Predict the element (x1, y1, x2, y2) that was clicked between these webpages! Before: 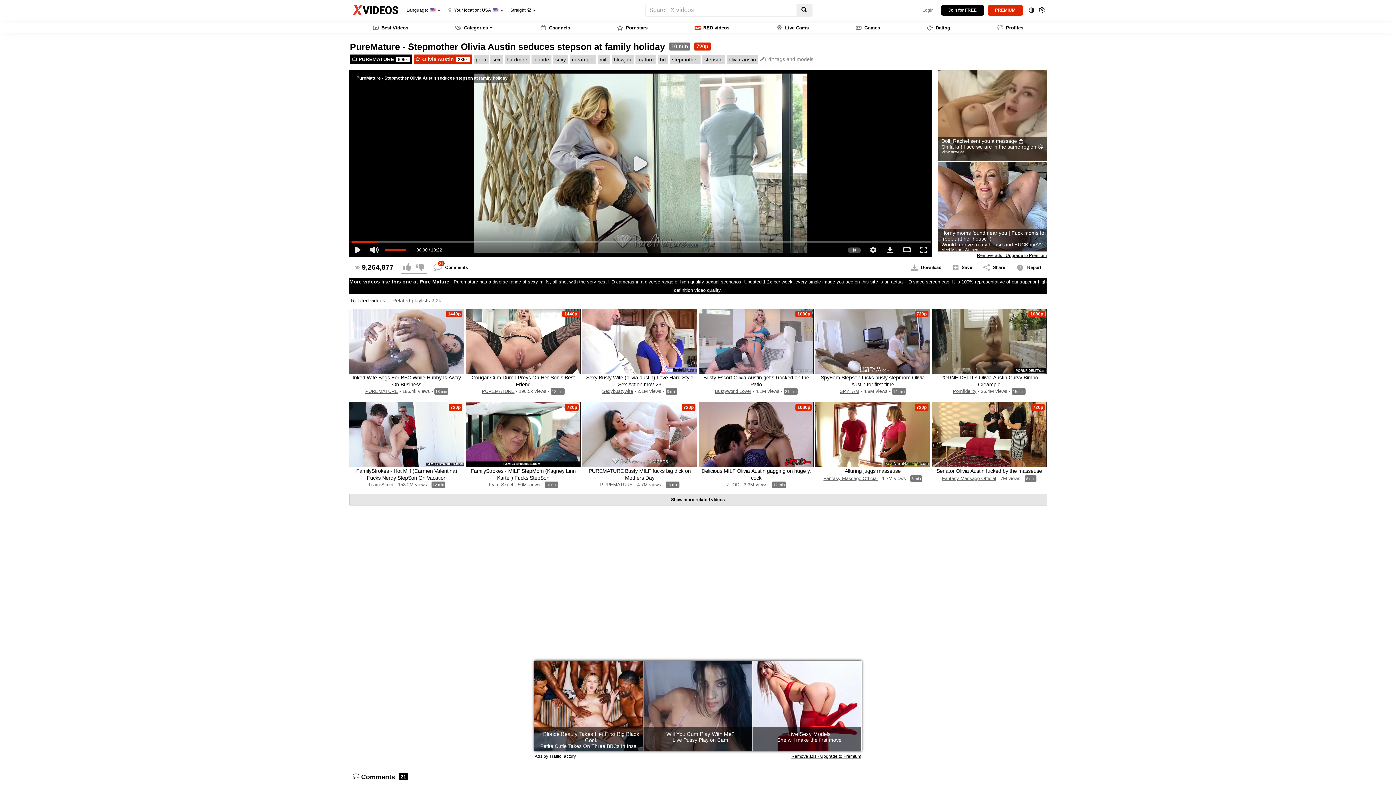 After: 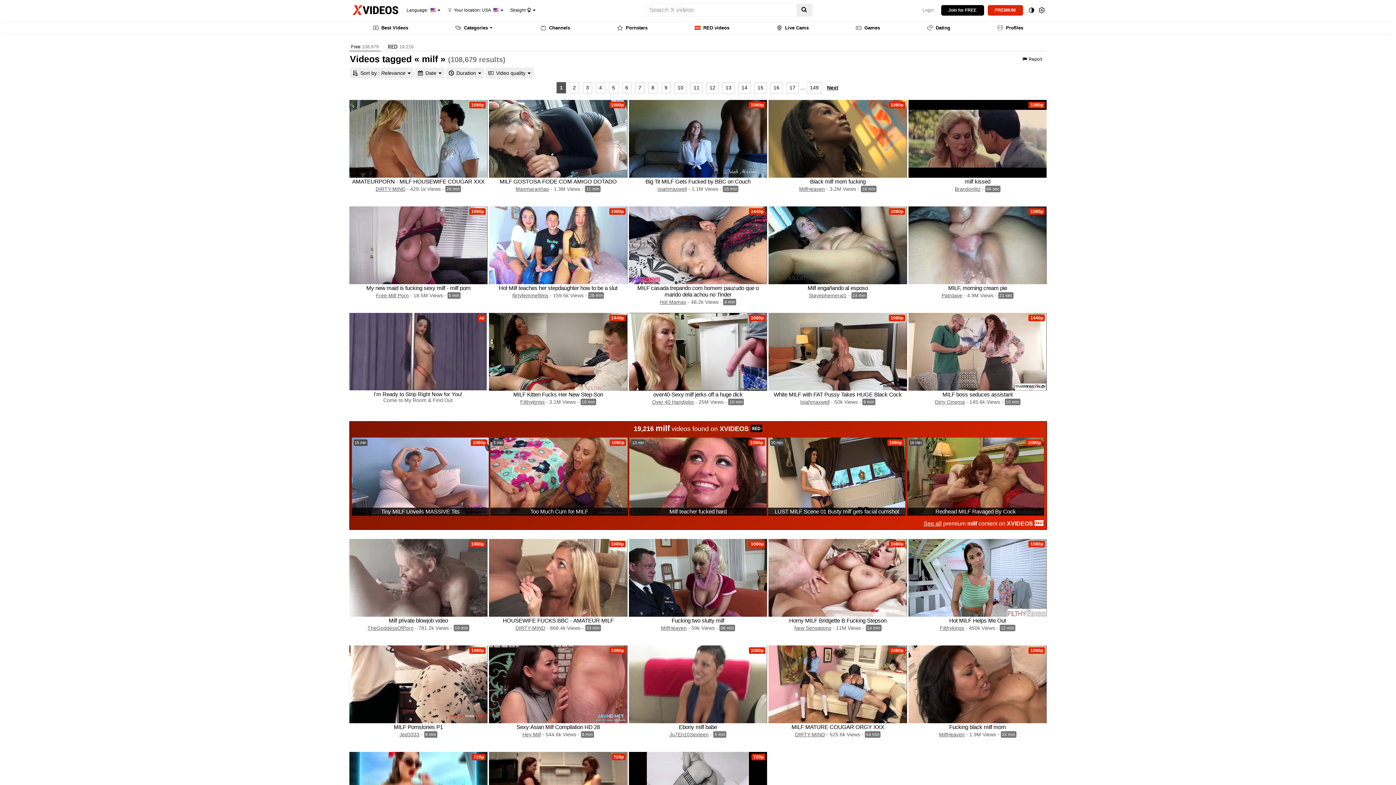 Action: bbox: (597, 54, 610, 64) label: milf